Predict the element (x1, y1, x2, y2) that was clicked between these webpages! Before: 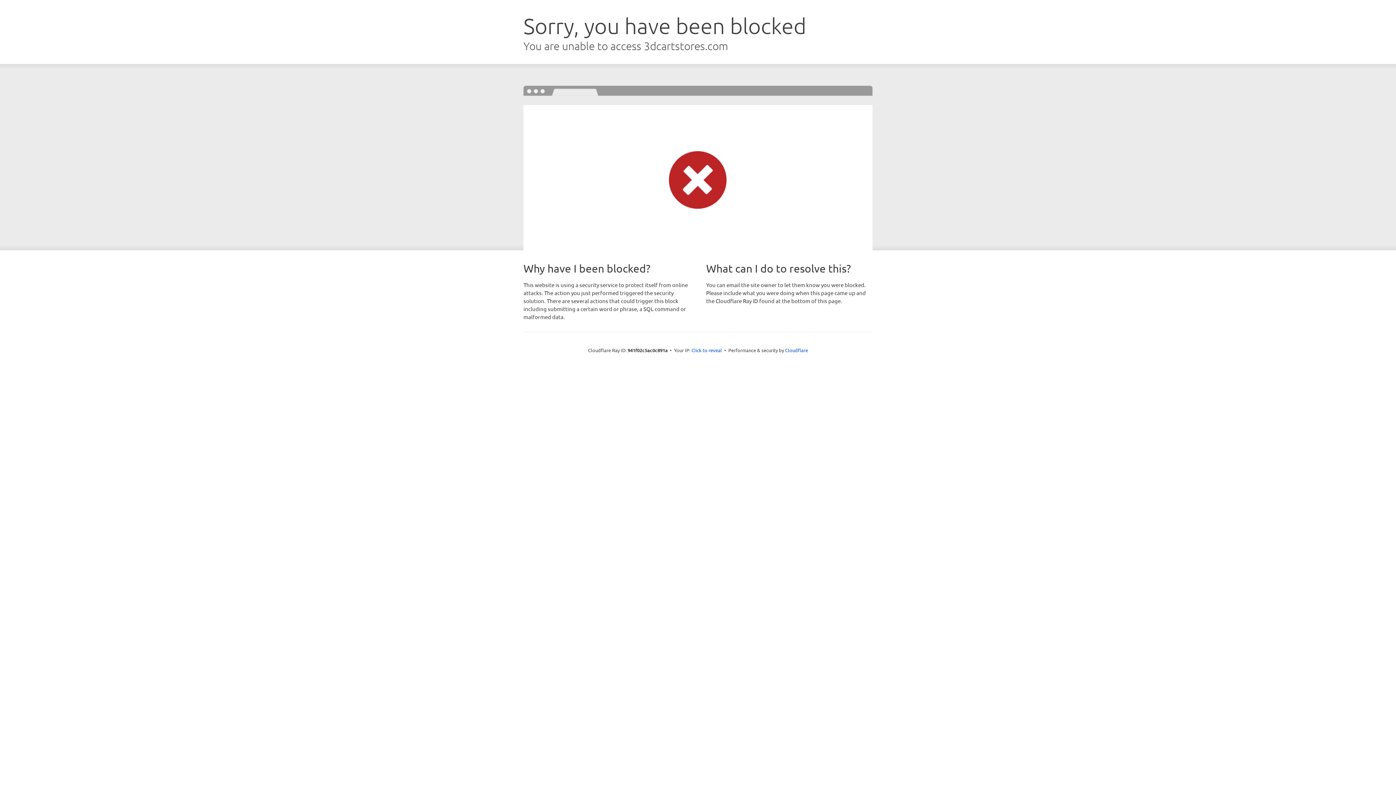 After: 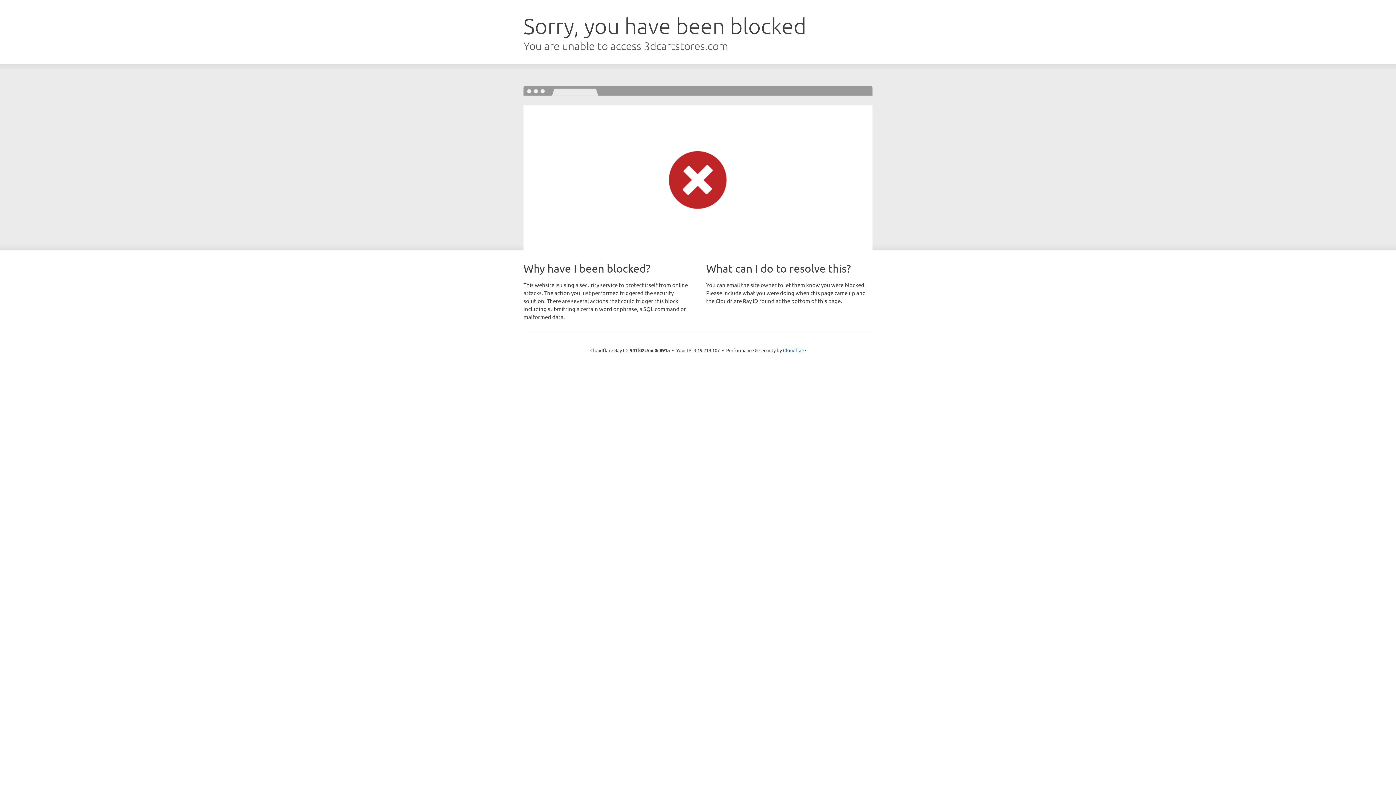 Action: bbox: (691, 346, 722, 353) label: Click to reveal